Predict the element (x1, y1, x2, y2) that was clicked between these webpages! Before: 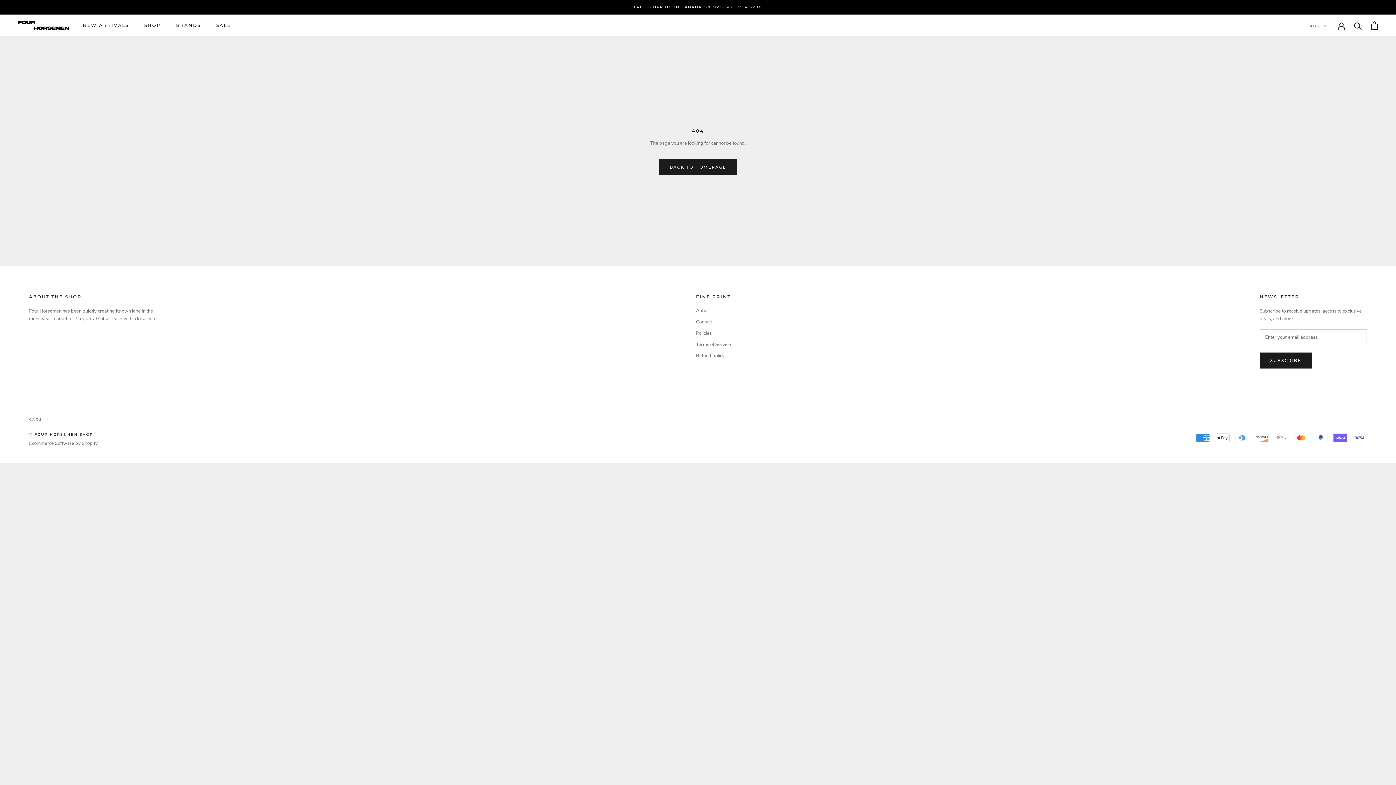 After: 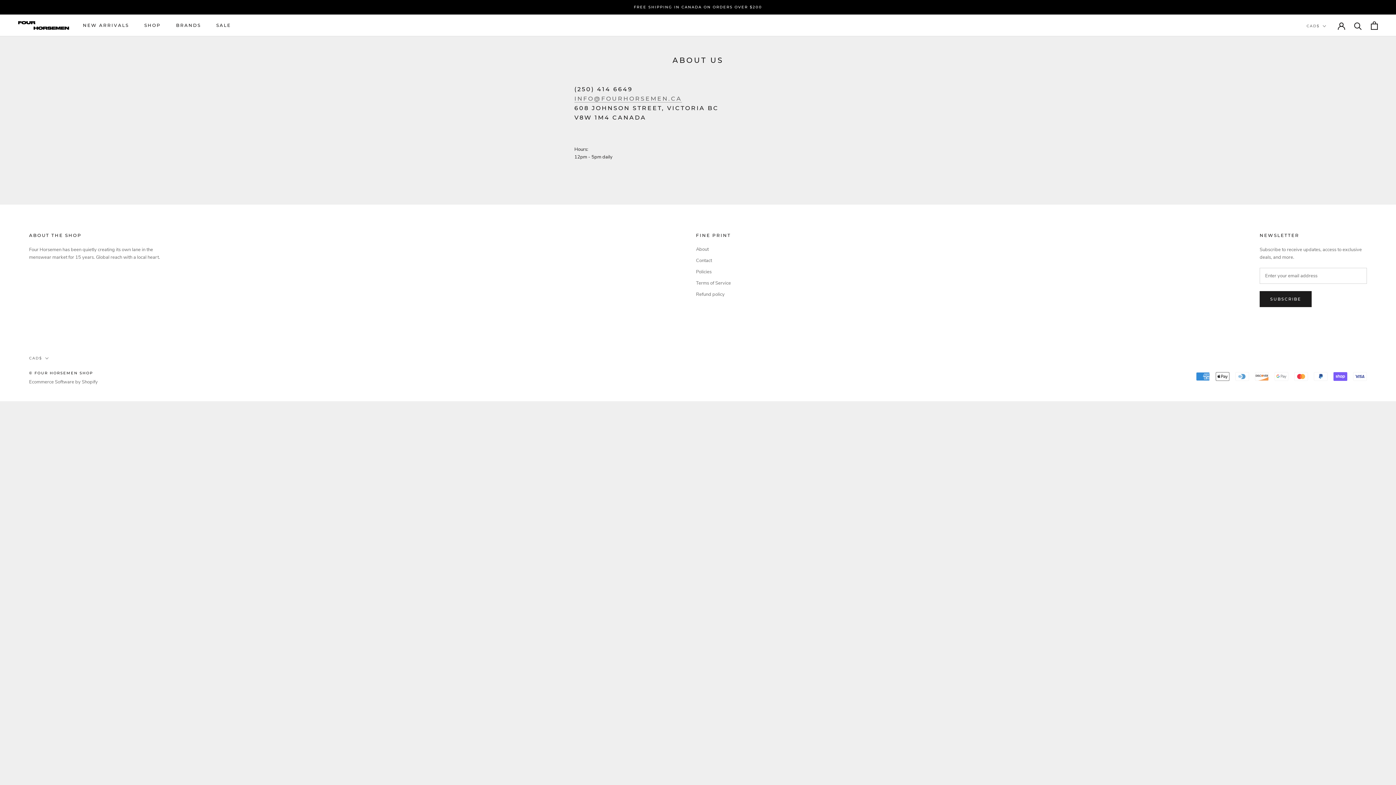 Action: label: About bbox: (696, 307, 731, 314)